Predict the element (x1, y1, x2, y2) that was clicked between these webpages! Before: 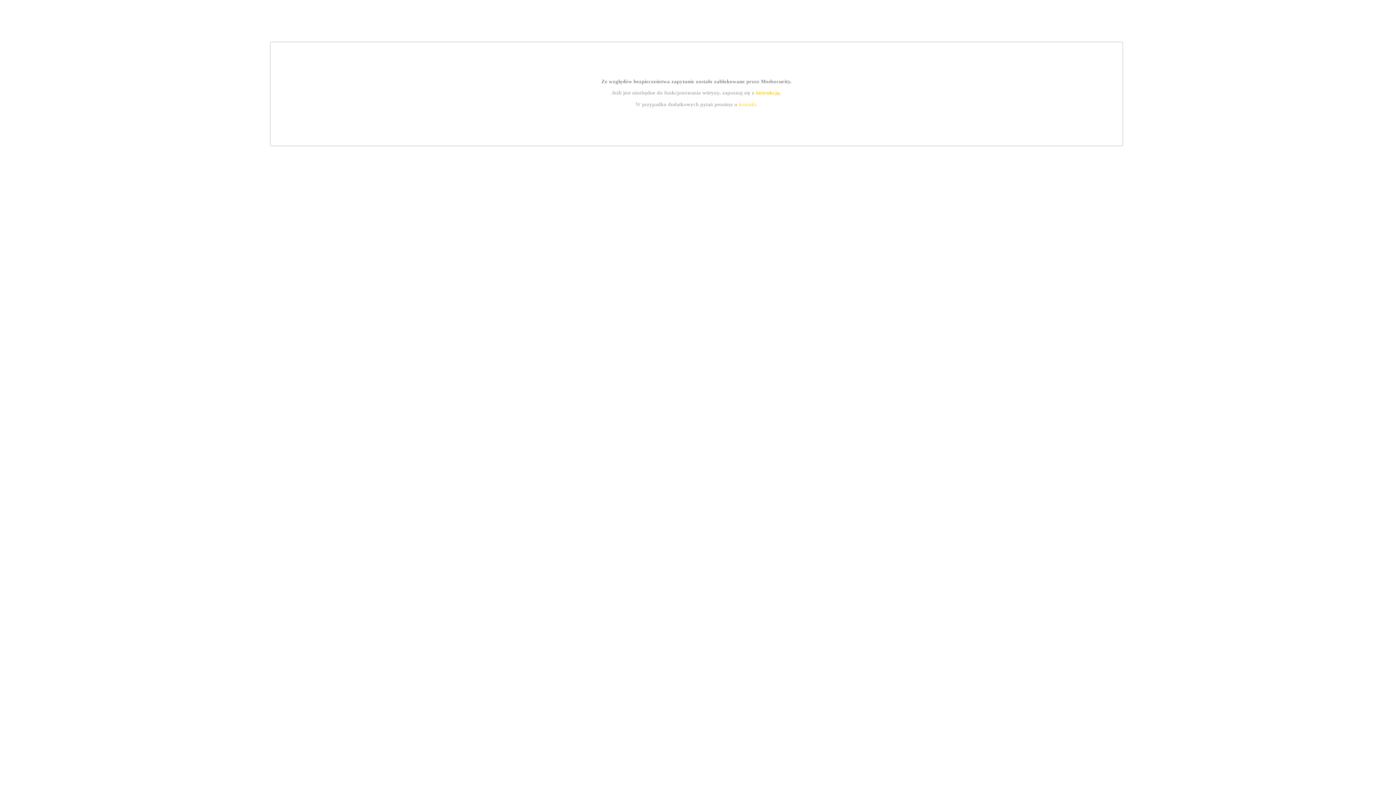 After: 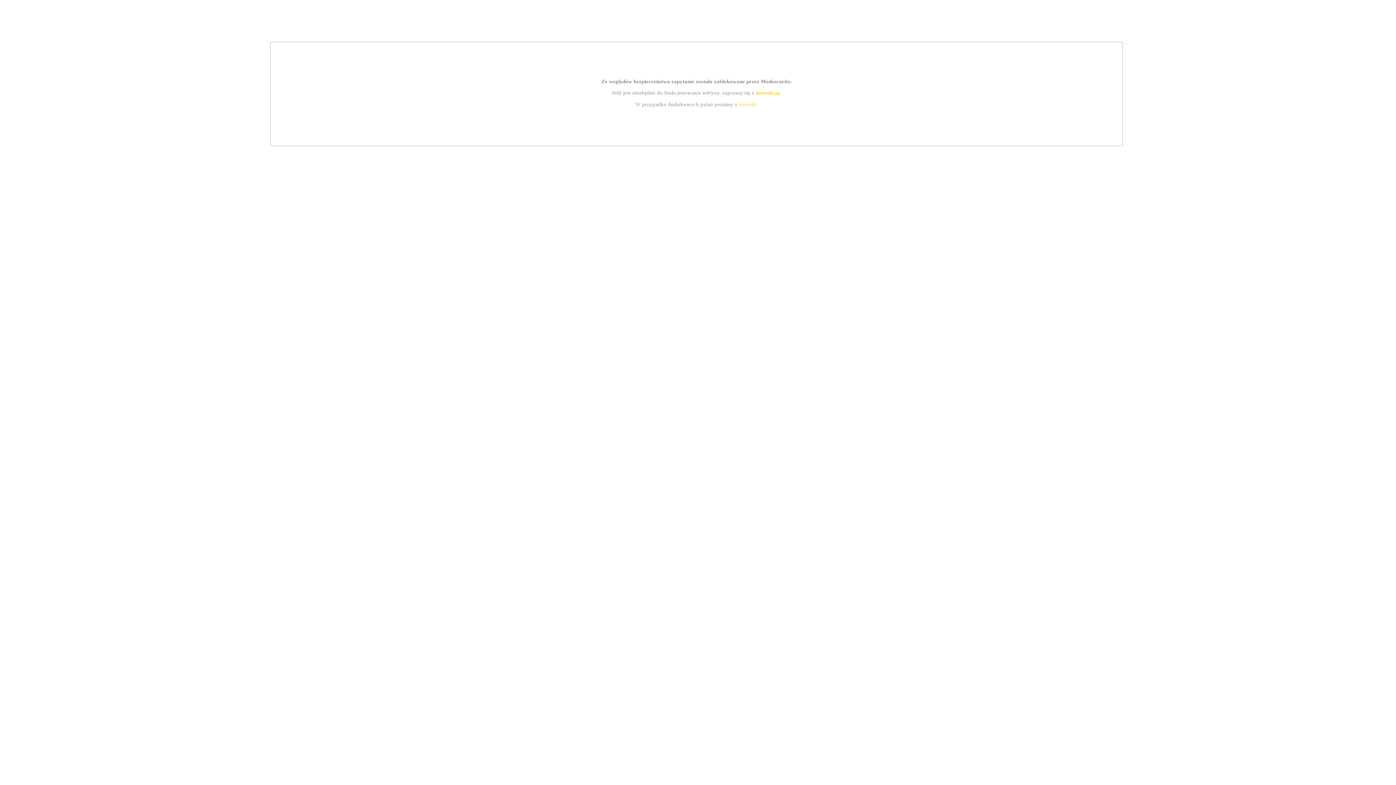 Action: label: kontakt bbox: (739, 101, 756, 107)